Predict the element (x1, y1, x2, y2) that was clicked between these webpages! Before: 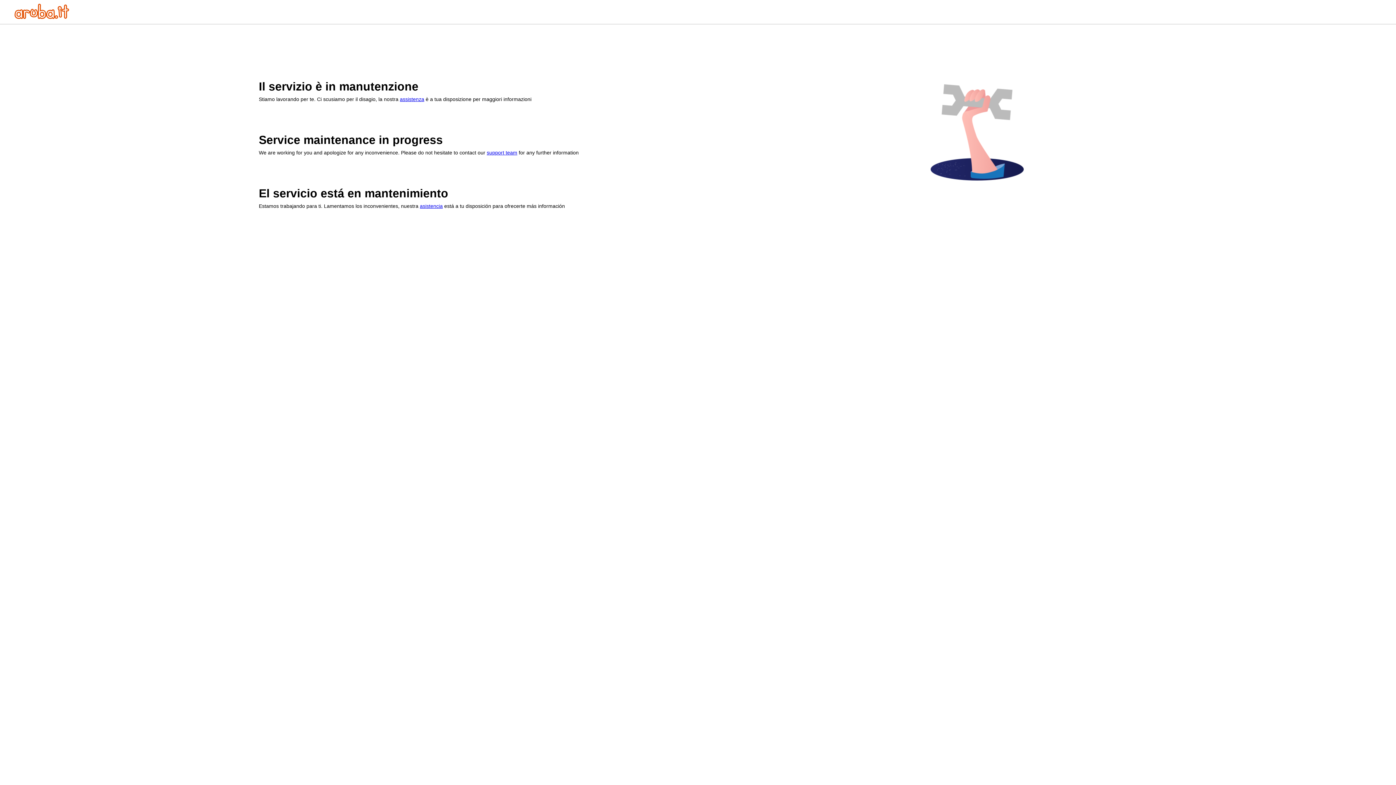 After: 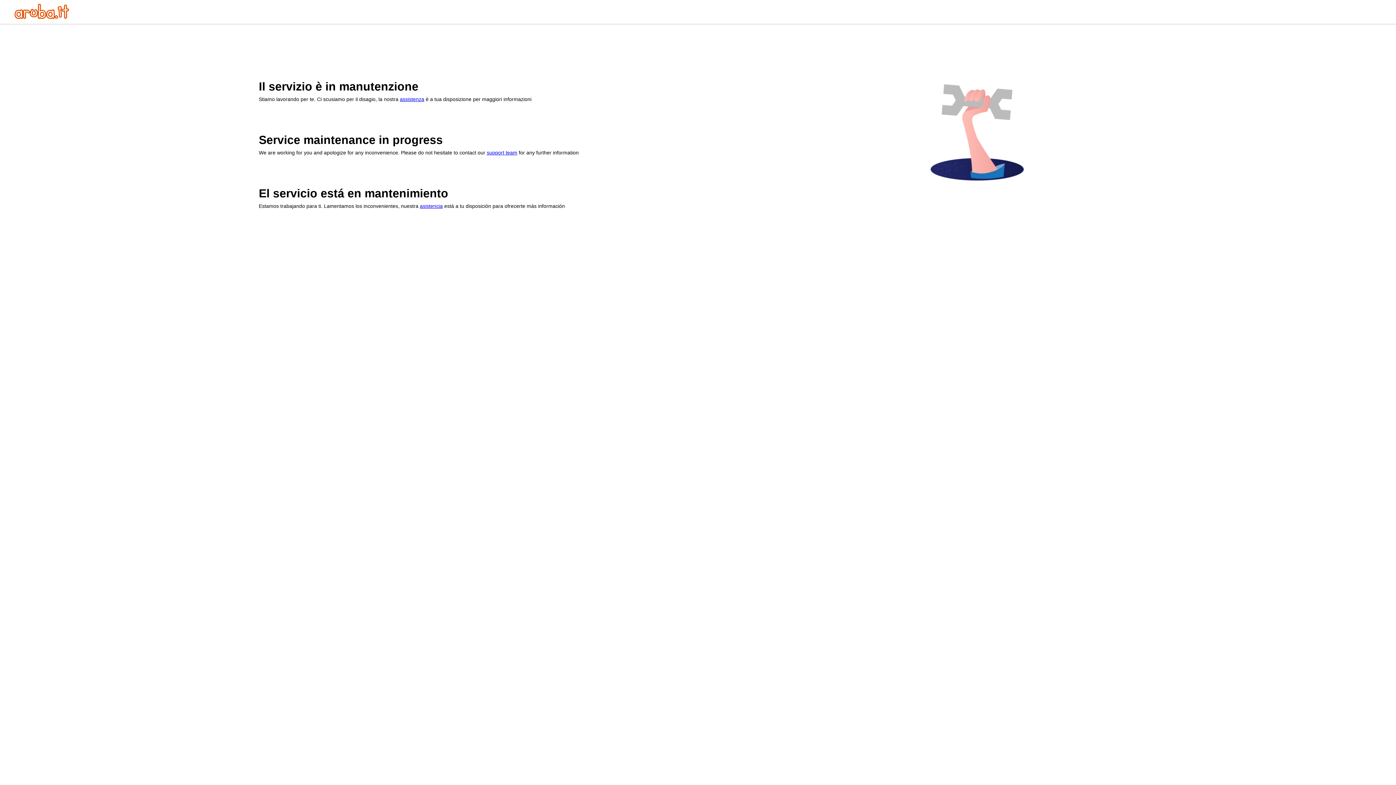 Action: bbox: (486, 149, 517, 155) label: support team